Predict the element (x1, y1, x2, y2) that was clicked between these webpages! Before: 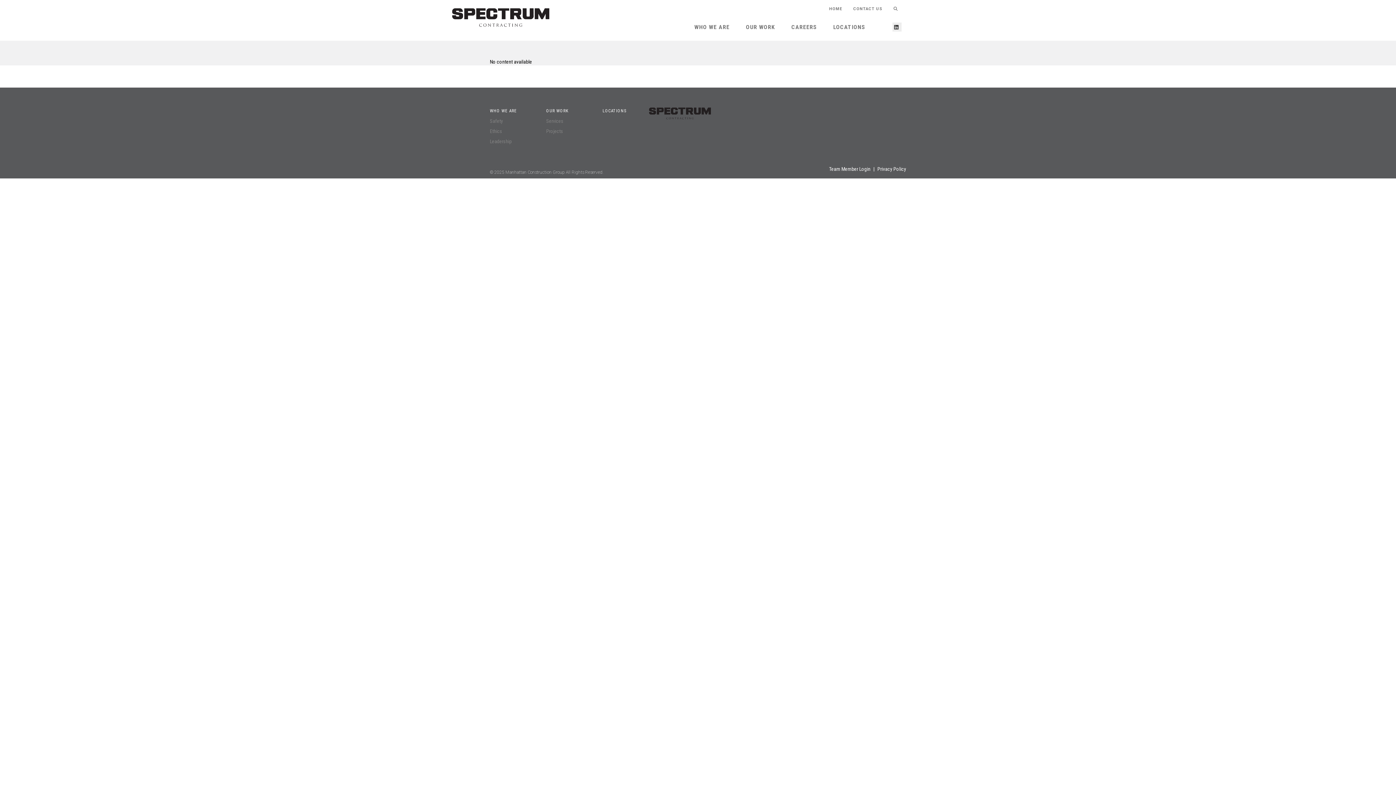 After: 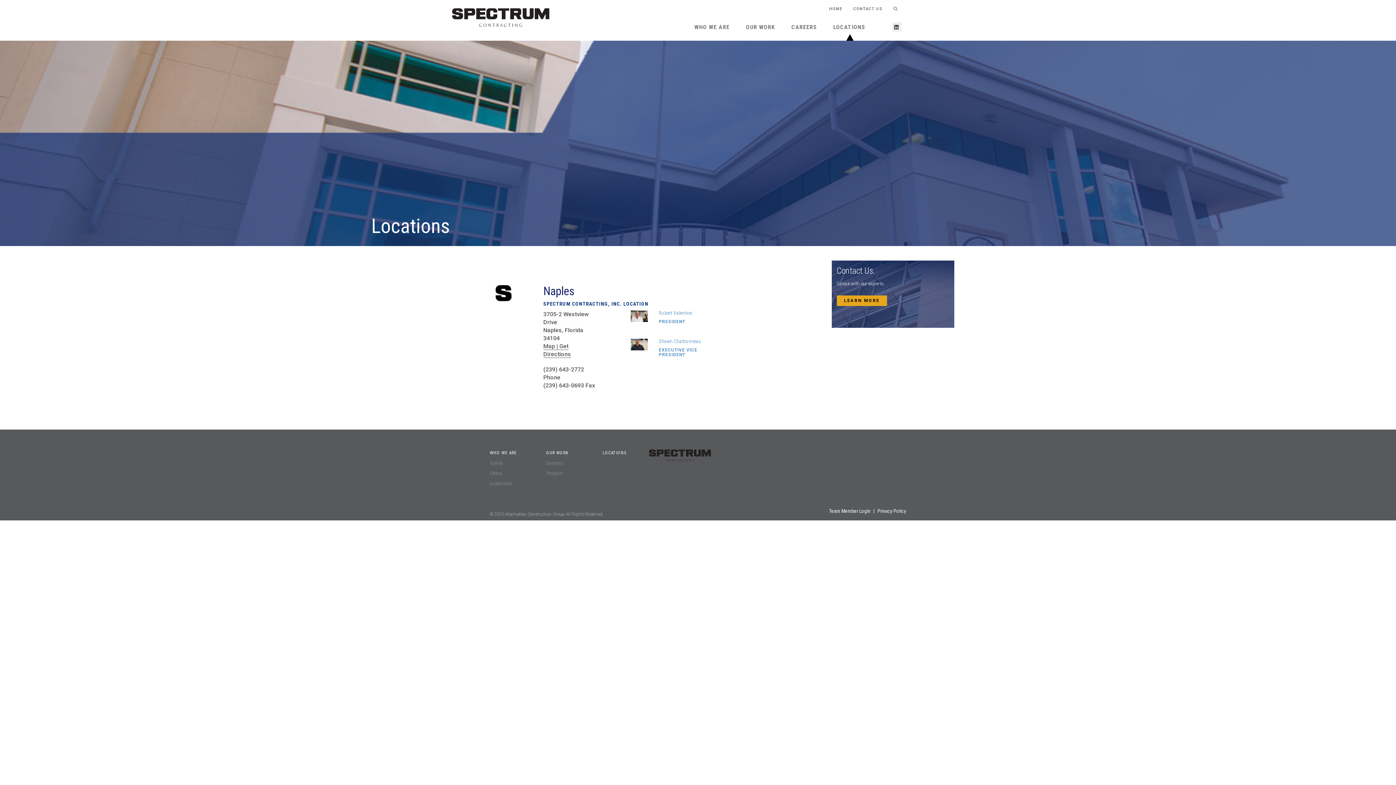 Action: label: LOCATIONS bbox: (828, 18, 870, 36)